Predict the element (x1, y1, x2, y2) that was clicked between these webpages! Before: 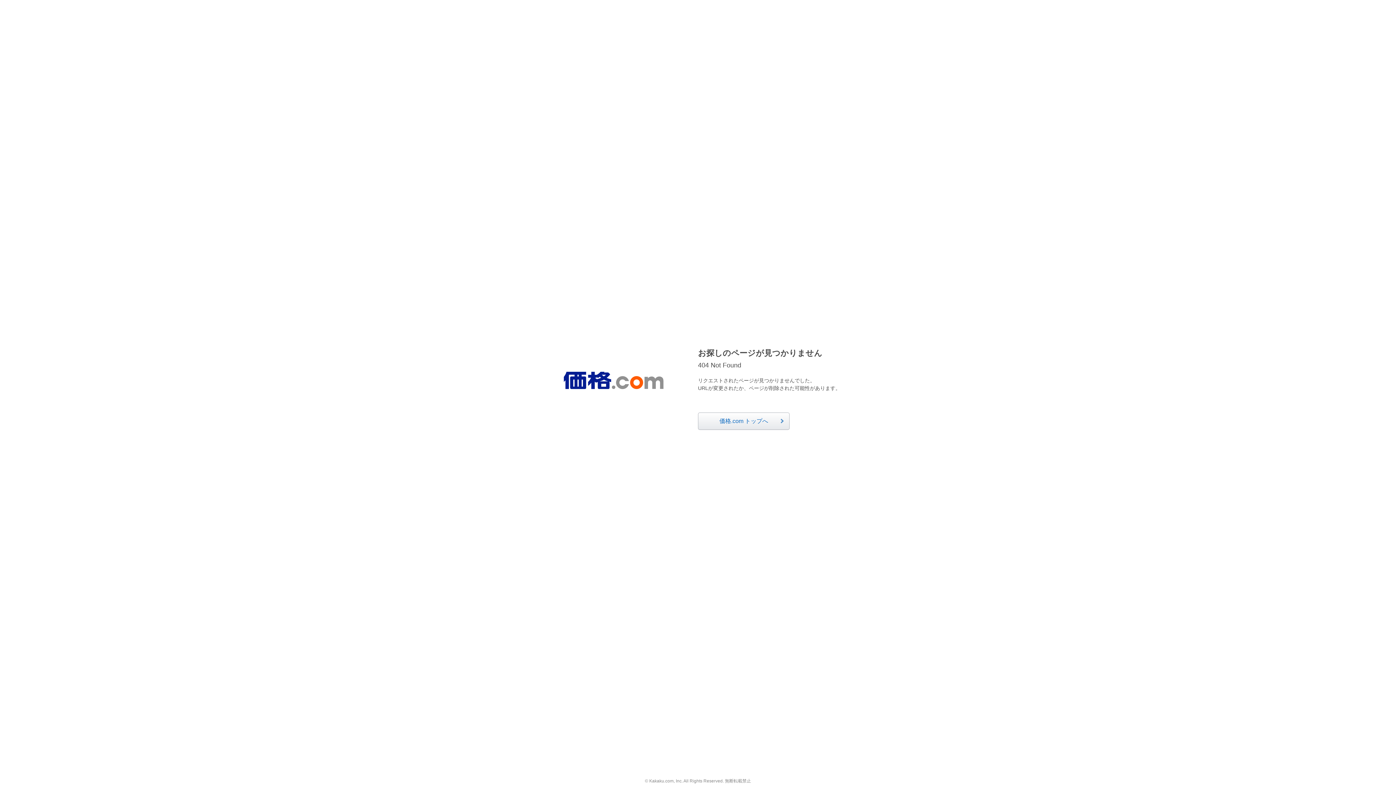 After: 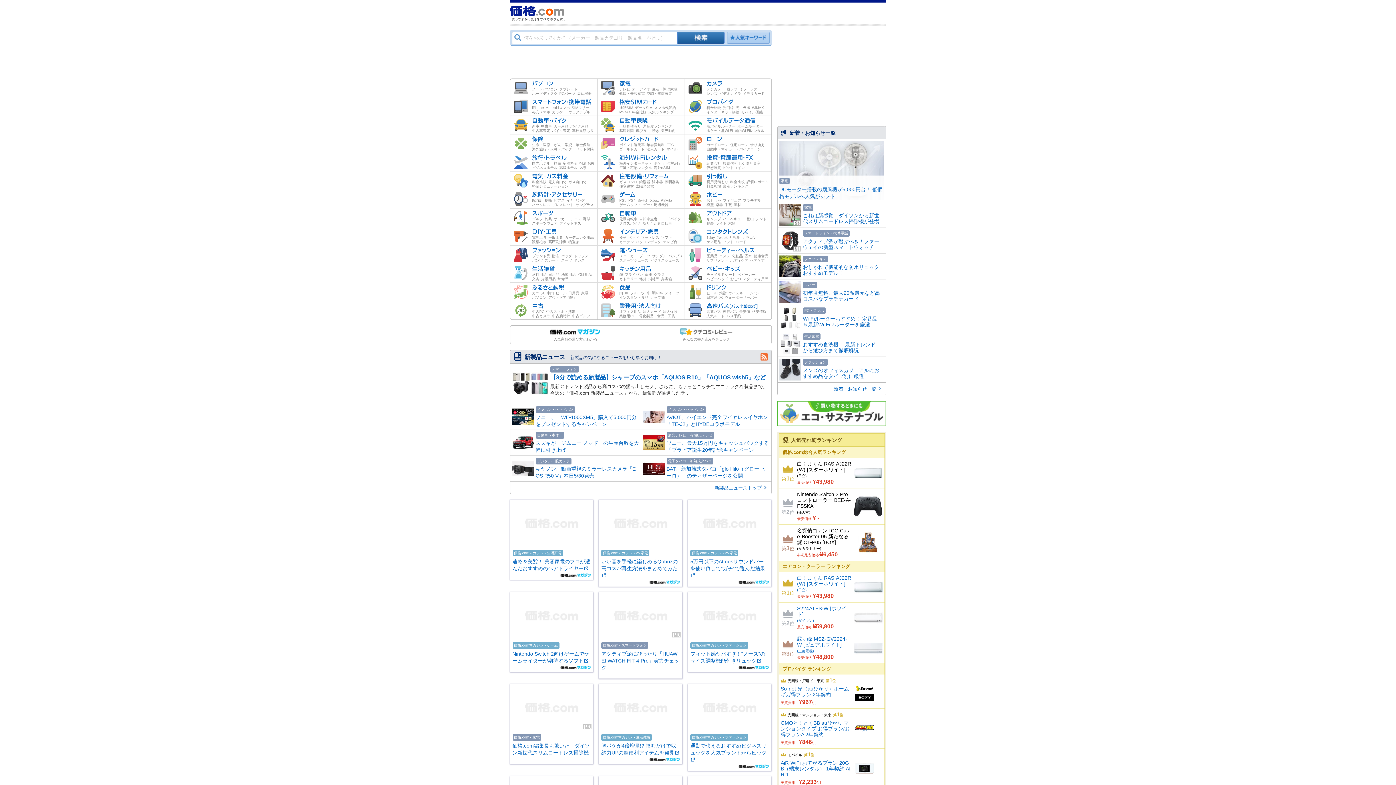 Action: bbox: (563, 372, 663, 389)